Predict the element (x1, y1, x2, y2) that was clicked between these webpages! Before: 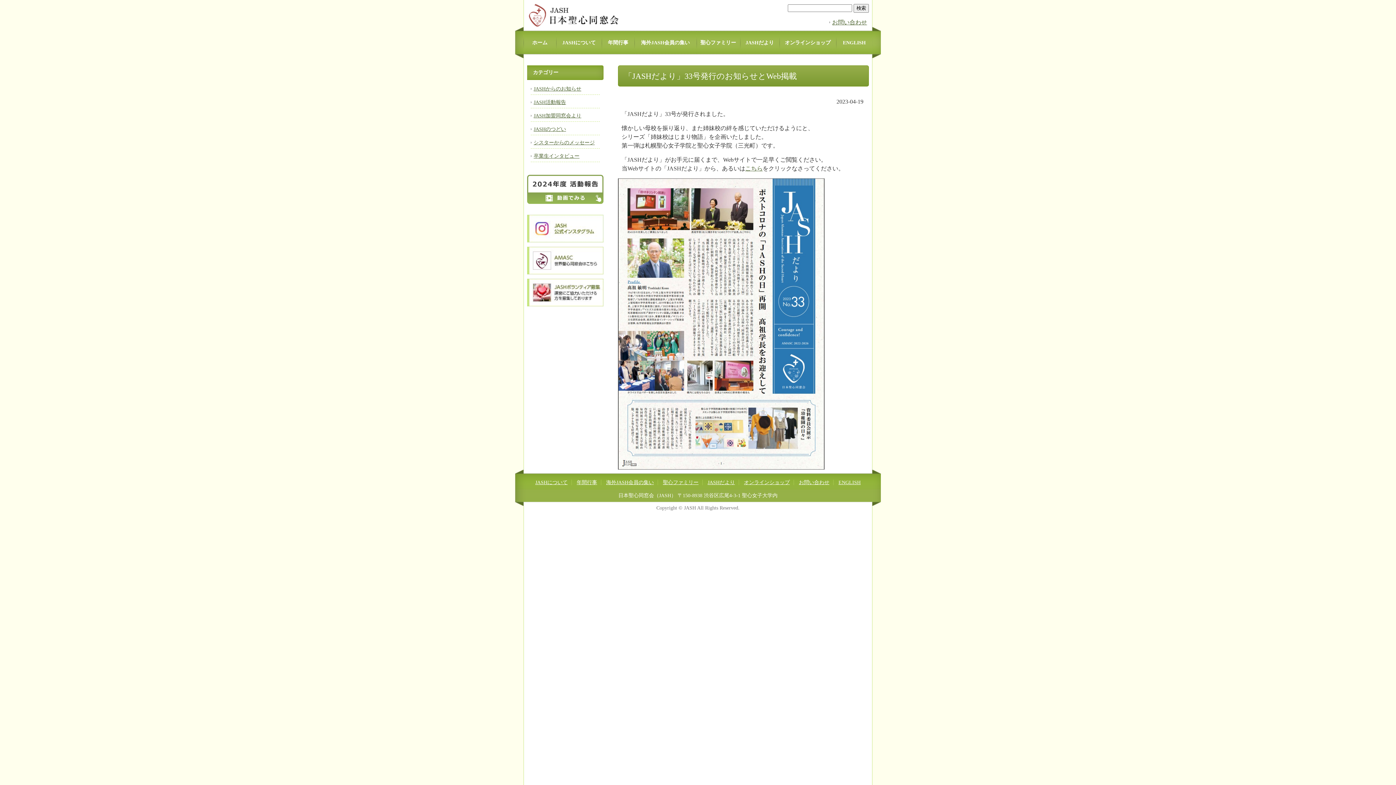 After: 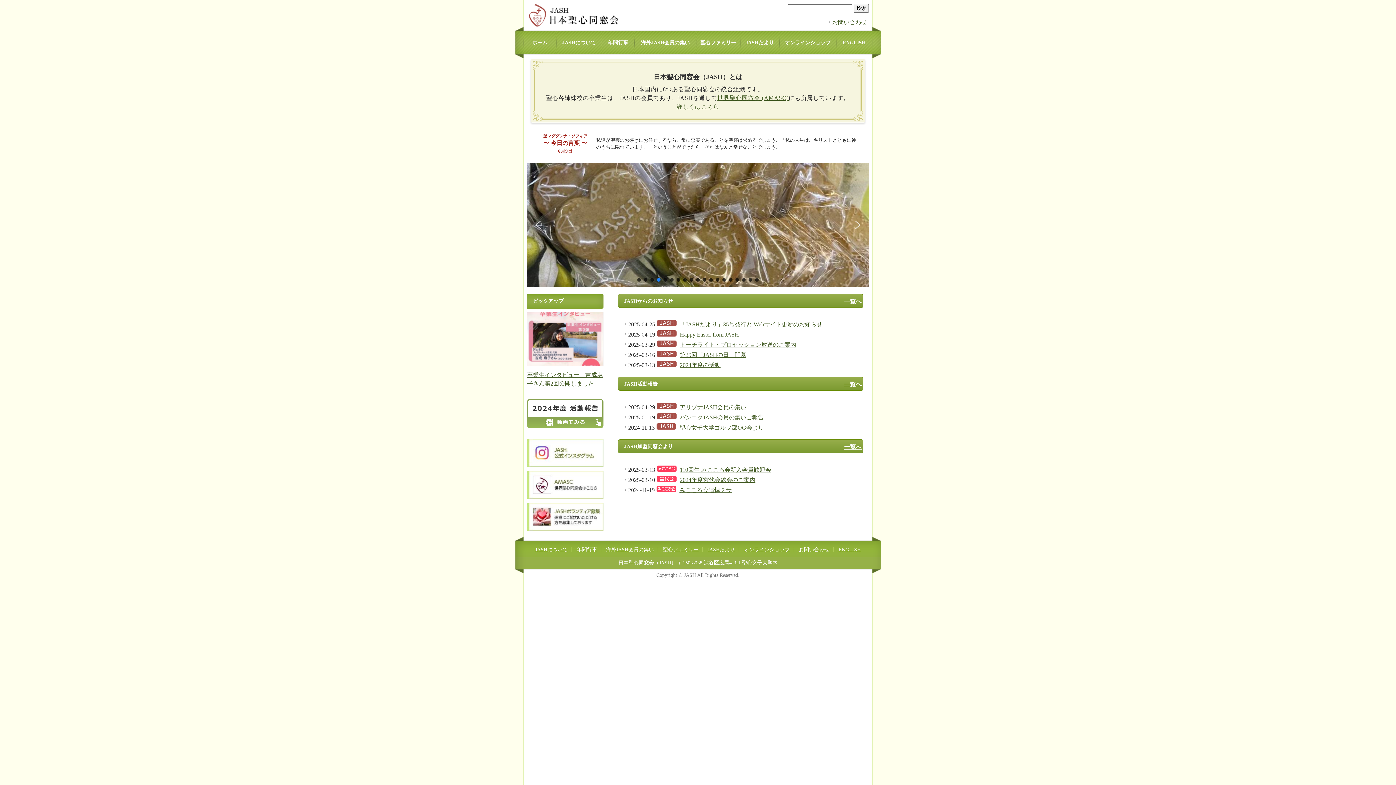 Action: bbox: (529, 3, 618, 26)